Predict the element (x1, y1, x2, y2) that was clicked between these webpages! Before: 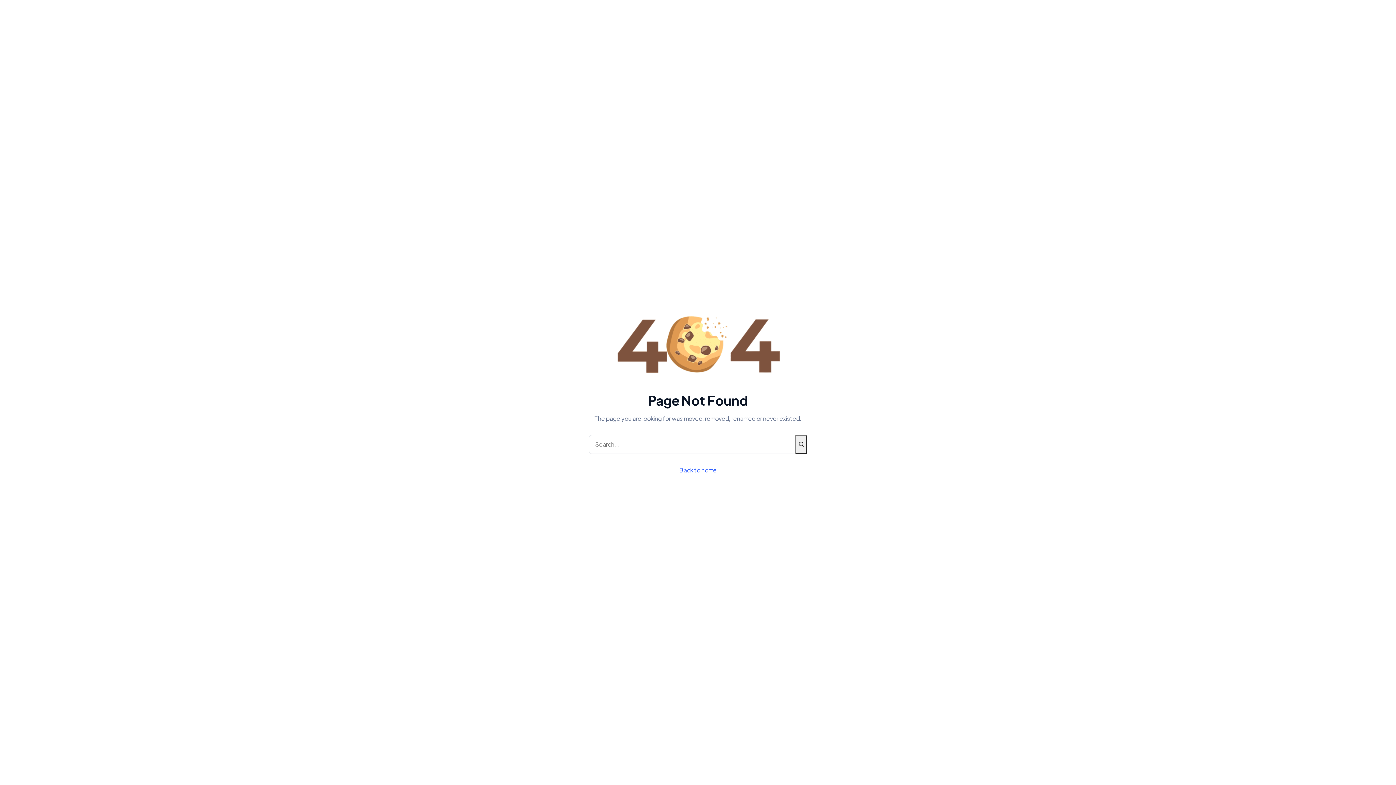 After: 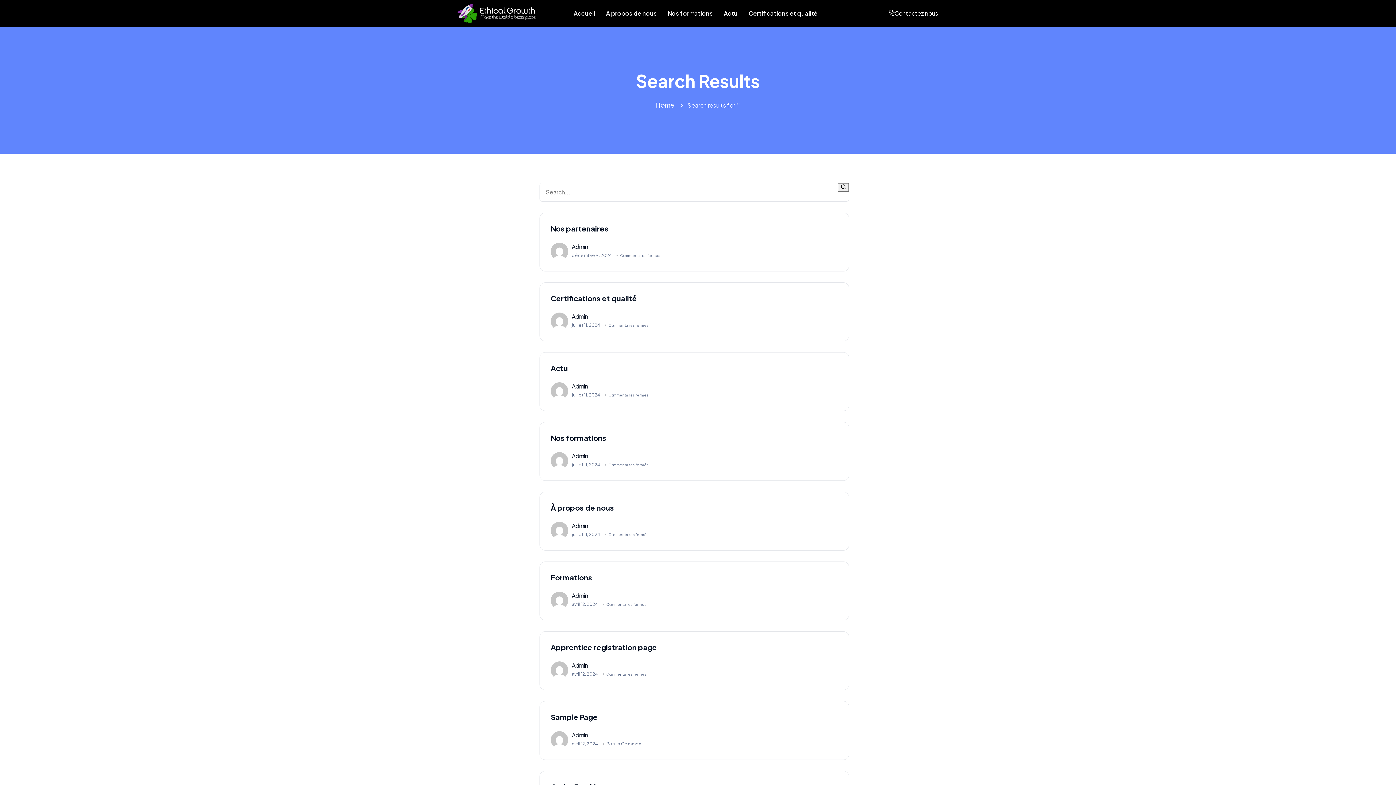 Action: bbox: (795, 435, 807, 454)